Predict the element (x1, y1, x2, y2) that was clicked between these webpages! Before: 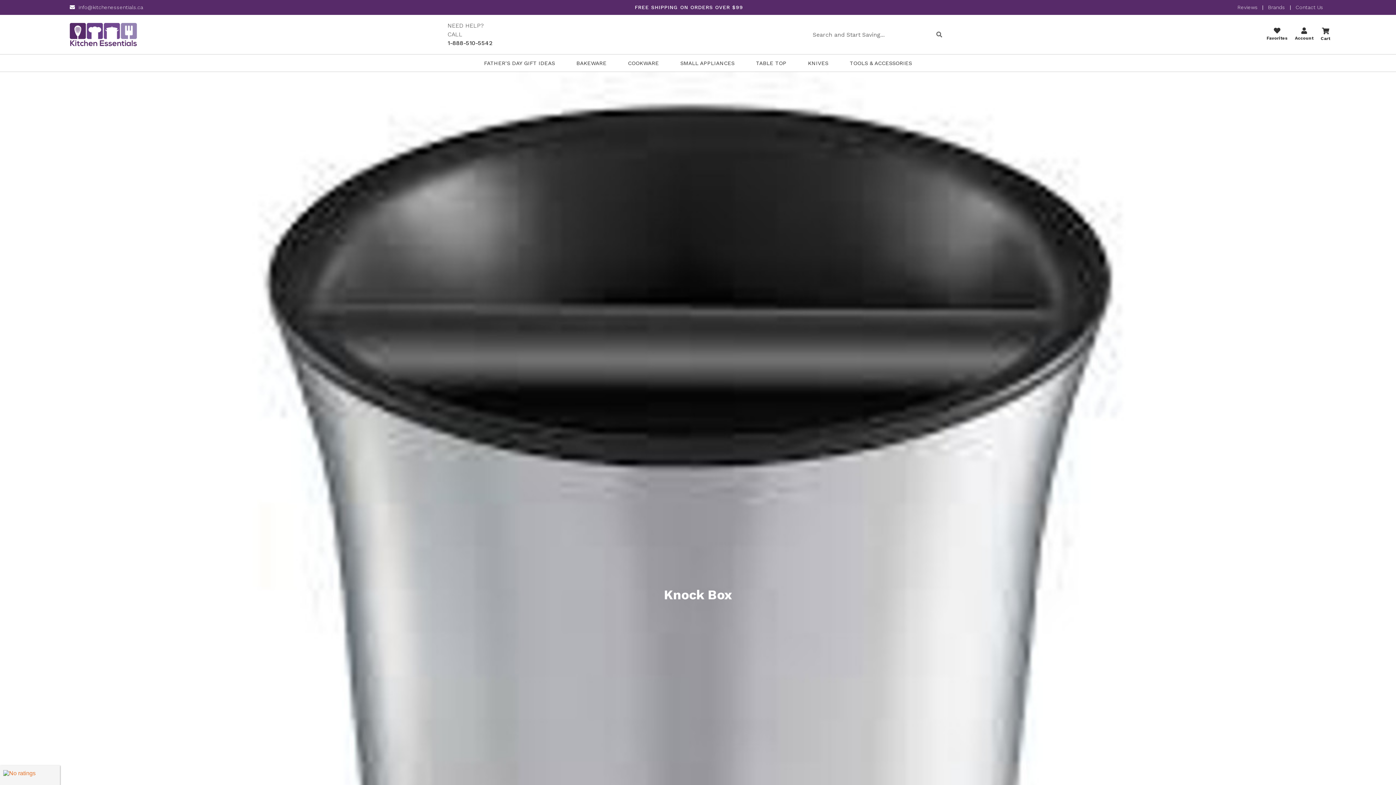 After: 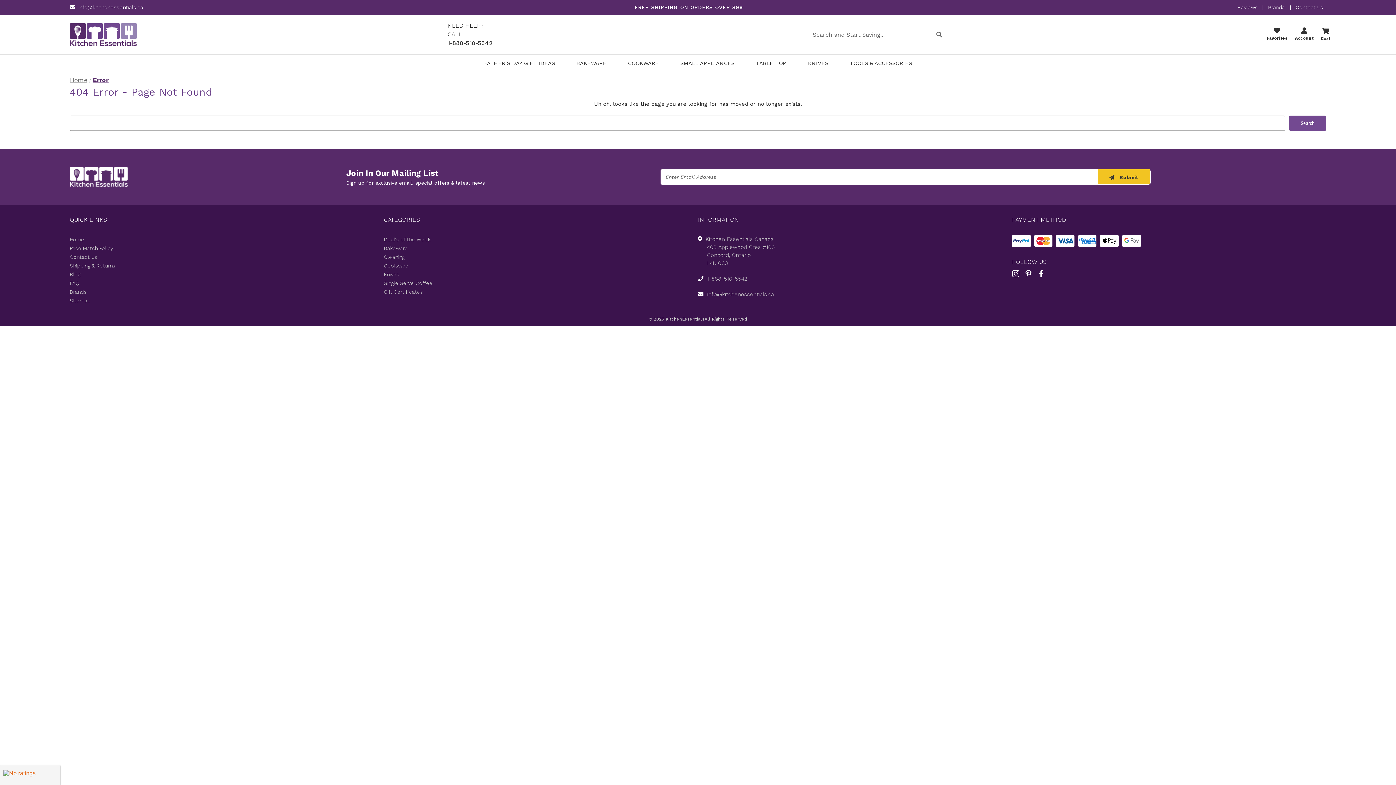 Action: label: 
Favorites bbox: (1266, 27, 1287, 41)